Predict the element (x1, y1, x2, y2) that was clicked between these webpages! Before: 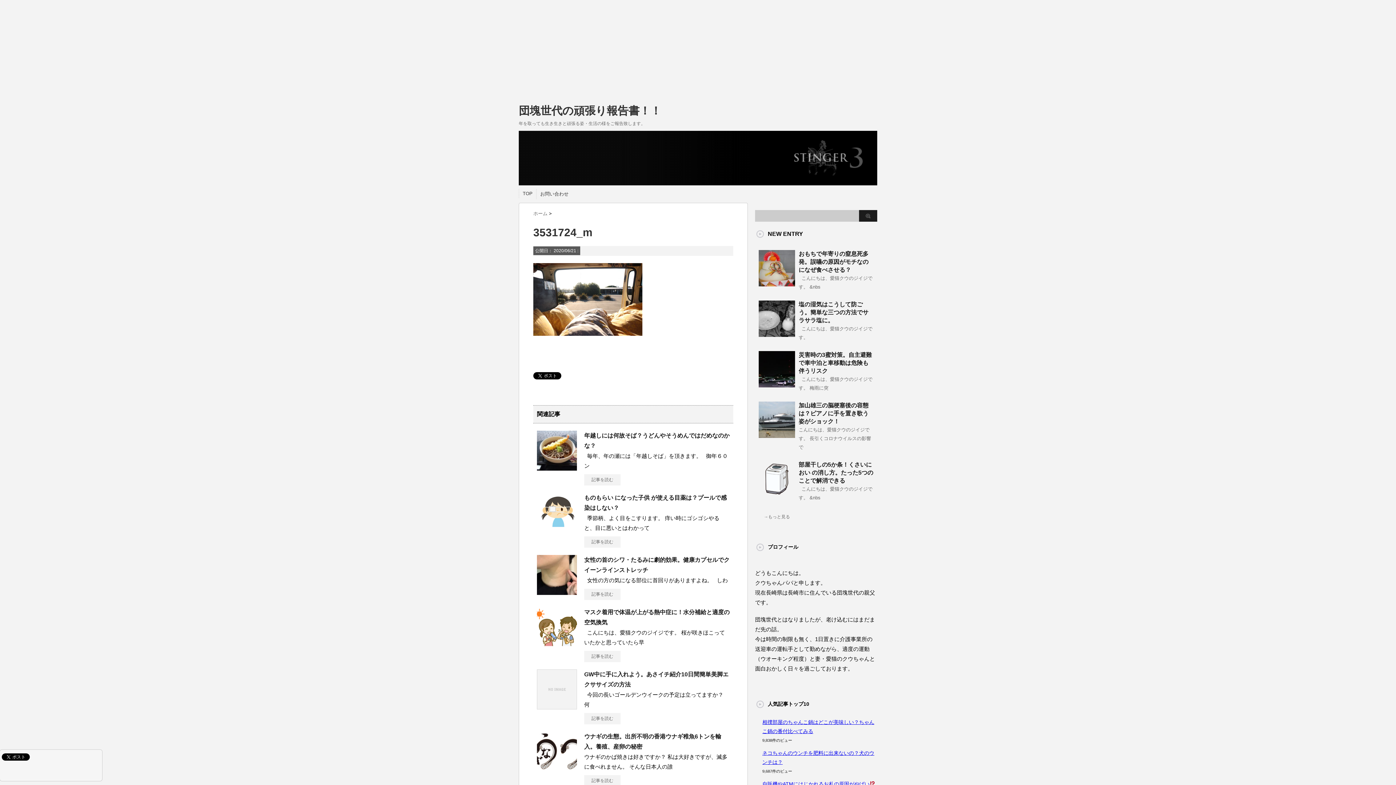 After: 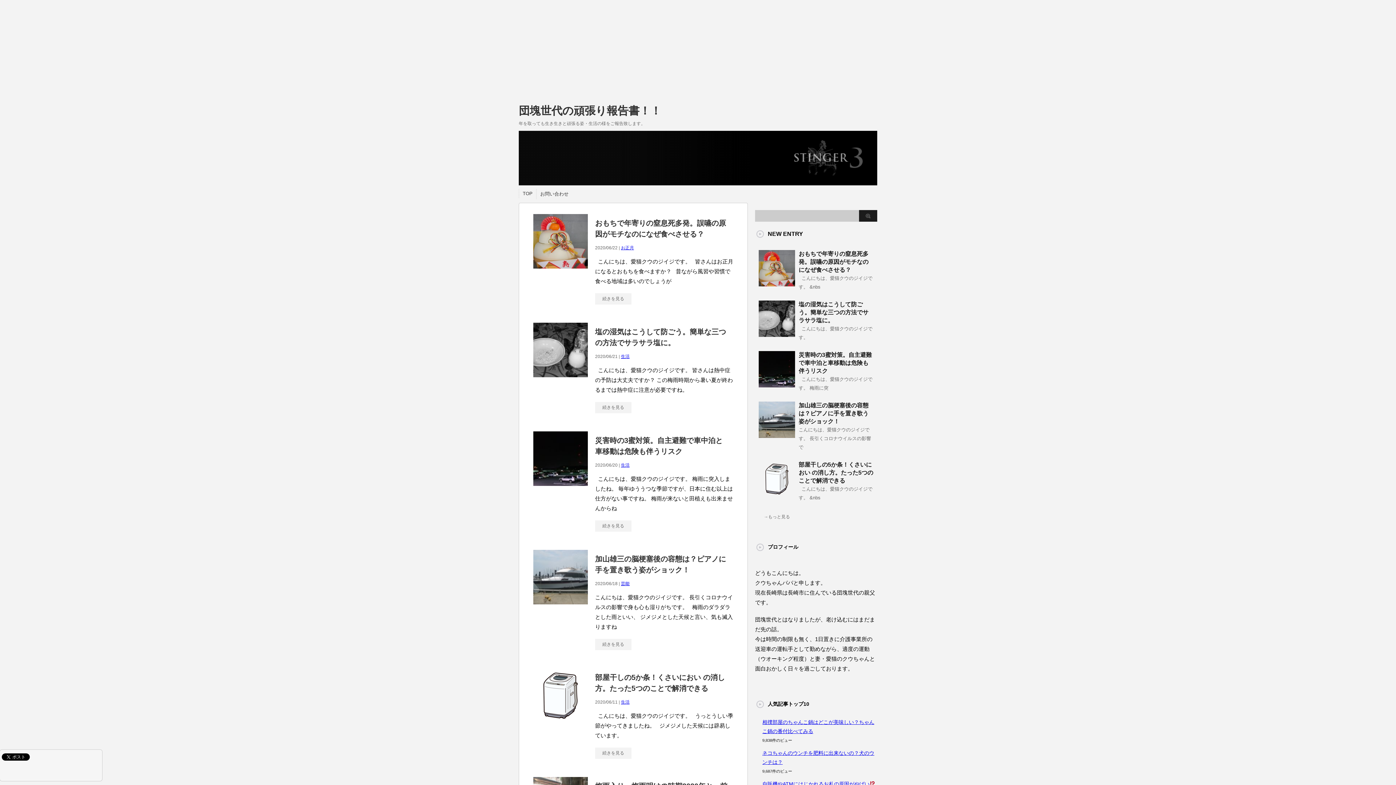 Action: label: 団塊世代の頑張り報告書！！ bbox: (518, 104, 661, 116)